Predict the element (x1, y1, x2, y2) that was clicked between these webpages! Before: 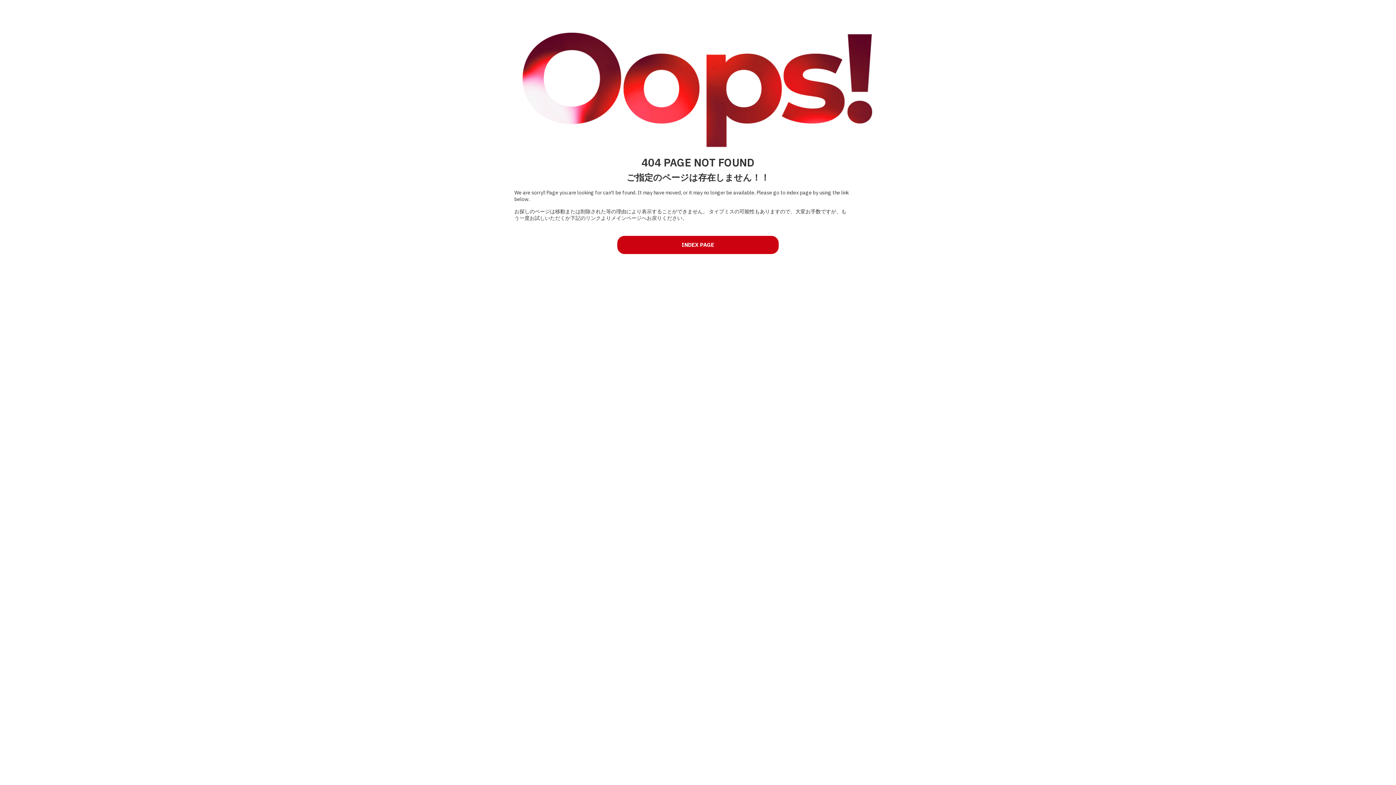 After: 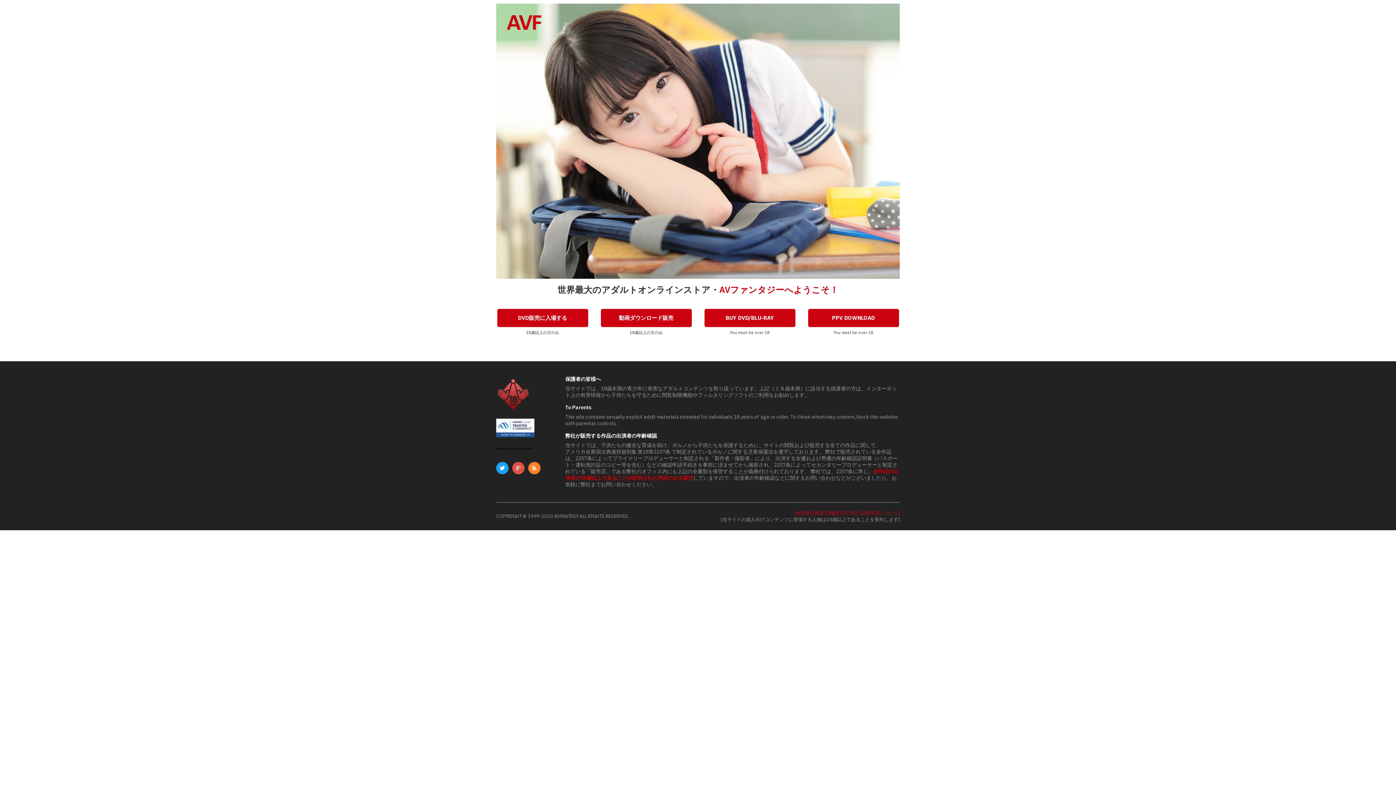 Action: bbox: (617, 236, 778, 254) label: INDEX PAGE